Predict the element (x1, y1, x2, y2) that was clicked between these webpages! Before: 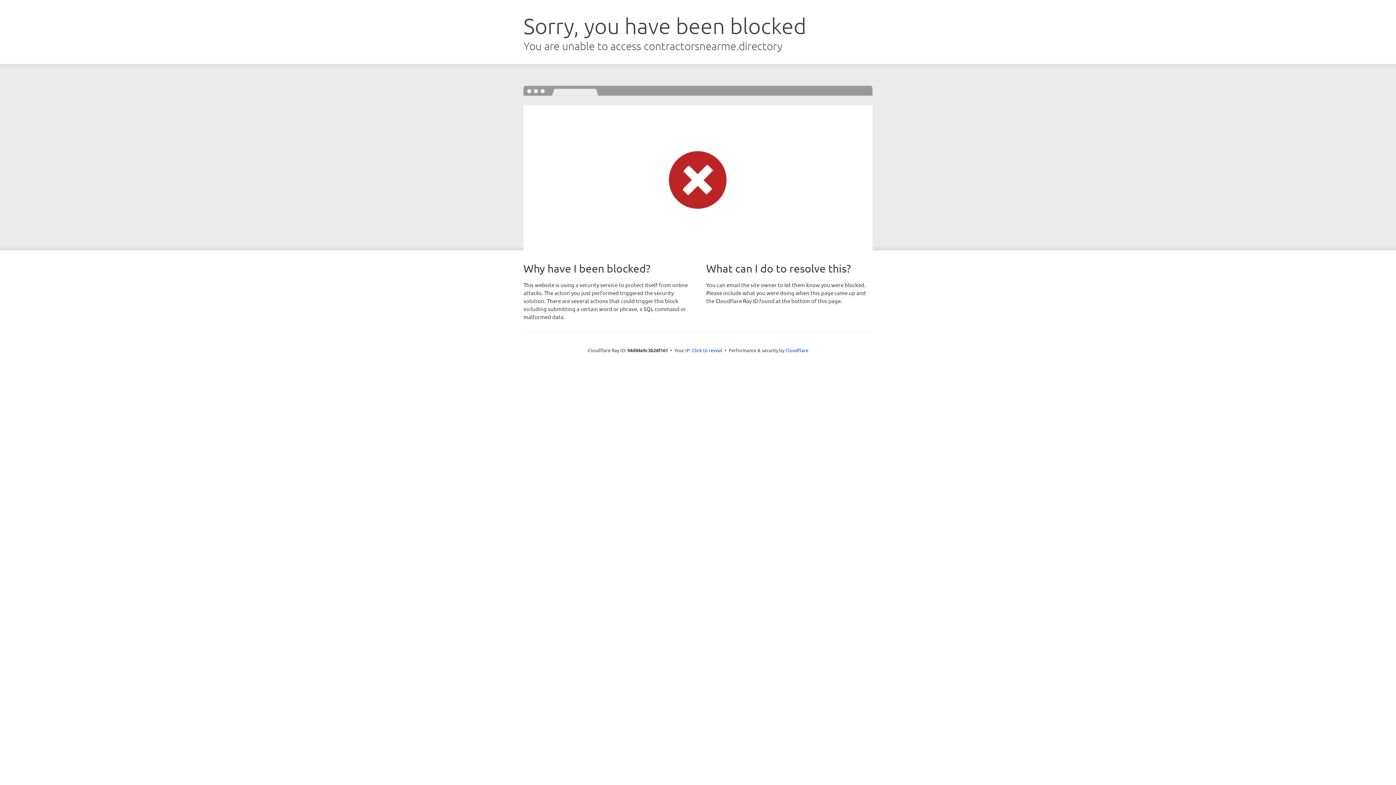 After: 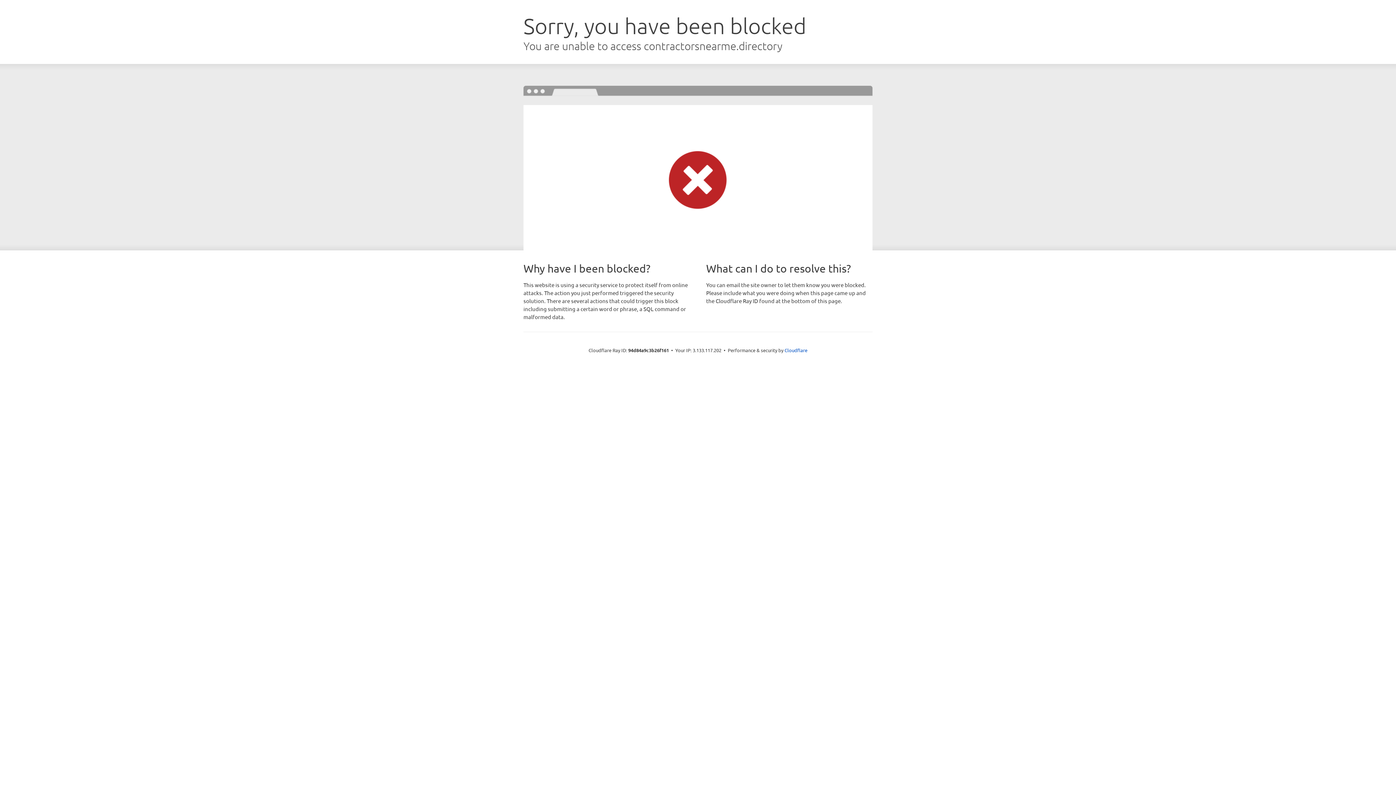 Action: bbox: (692, 346, 722, 353) label: Click to reveal